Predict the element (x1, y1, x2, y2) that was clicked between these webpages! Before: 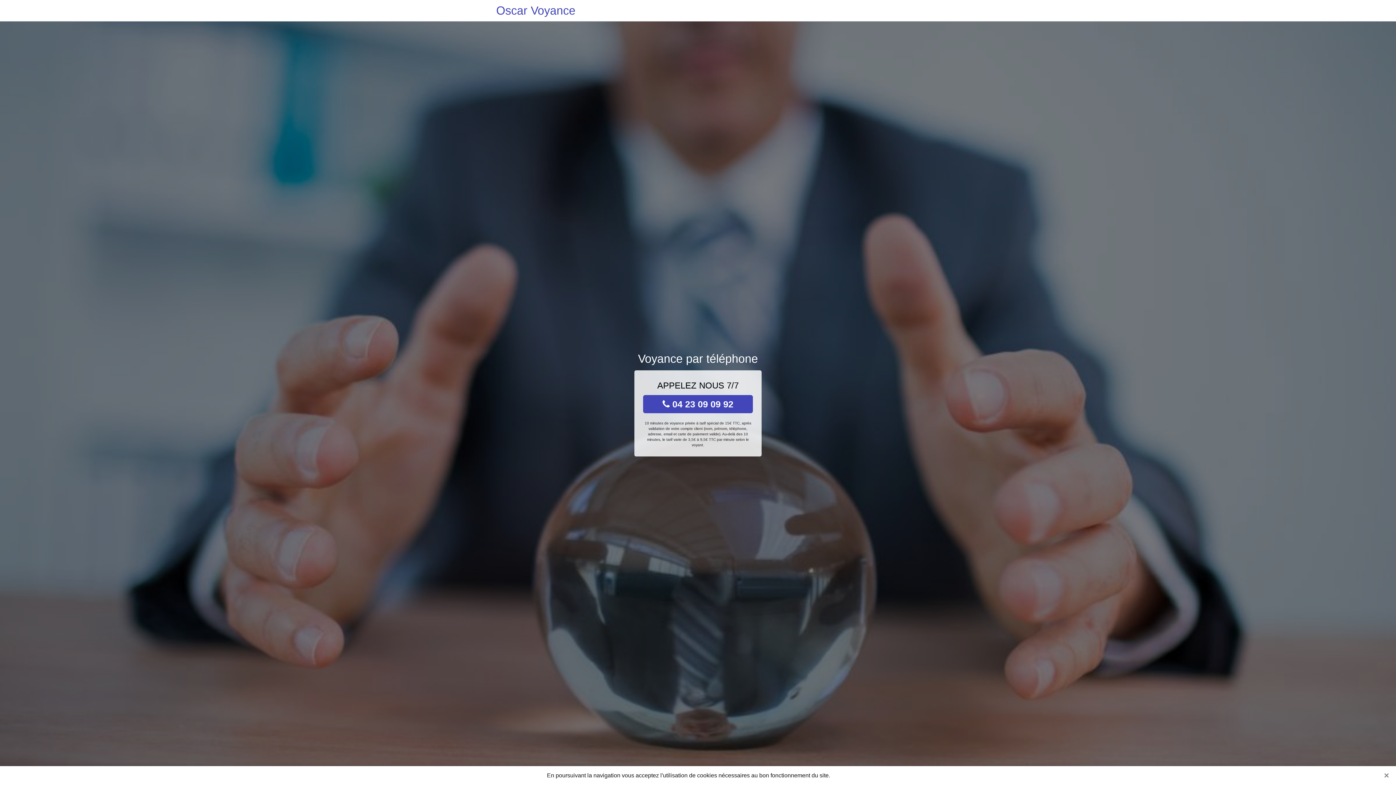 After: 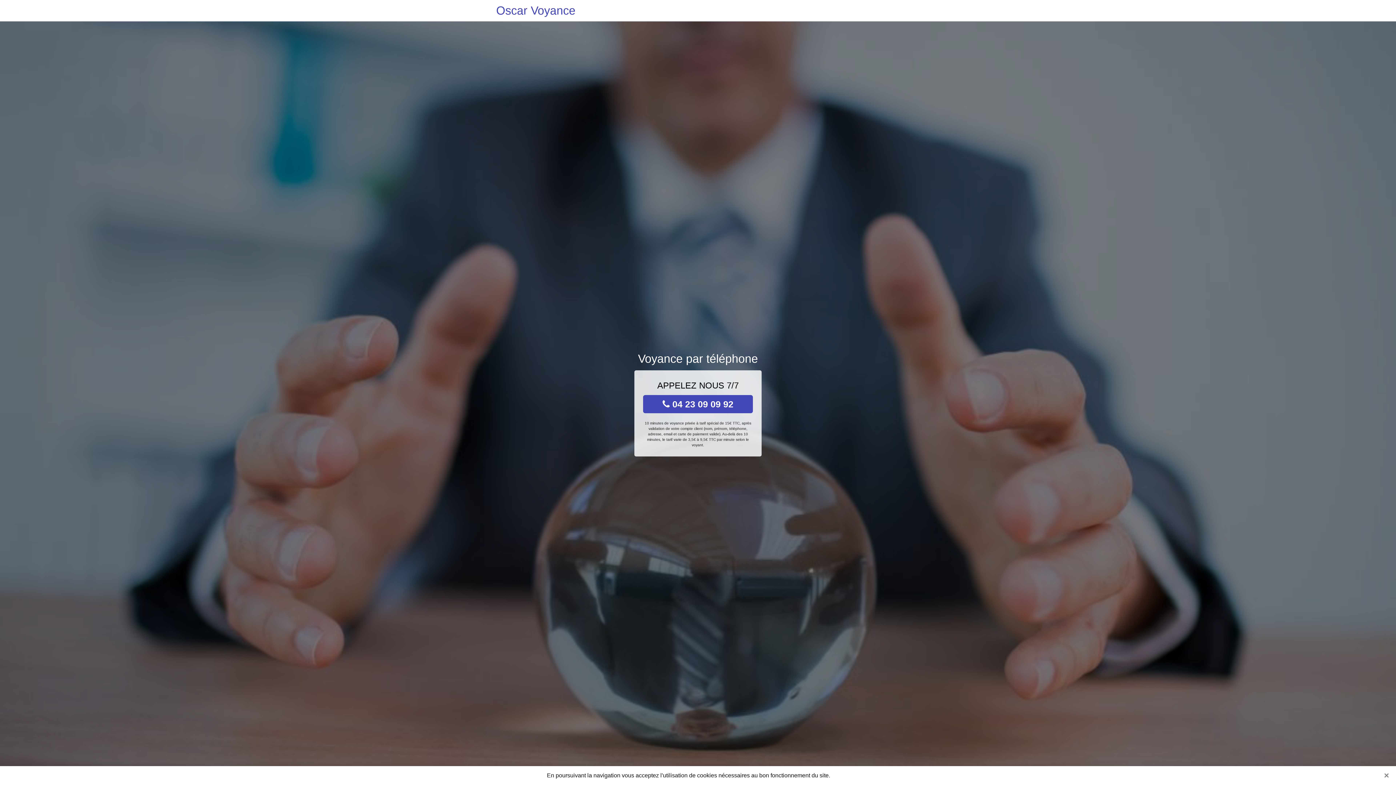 Action: bbox: (643, 395, 753, 413) label:  04 23 09 09 92